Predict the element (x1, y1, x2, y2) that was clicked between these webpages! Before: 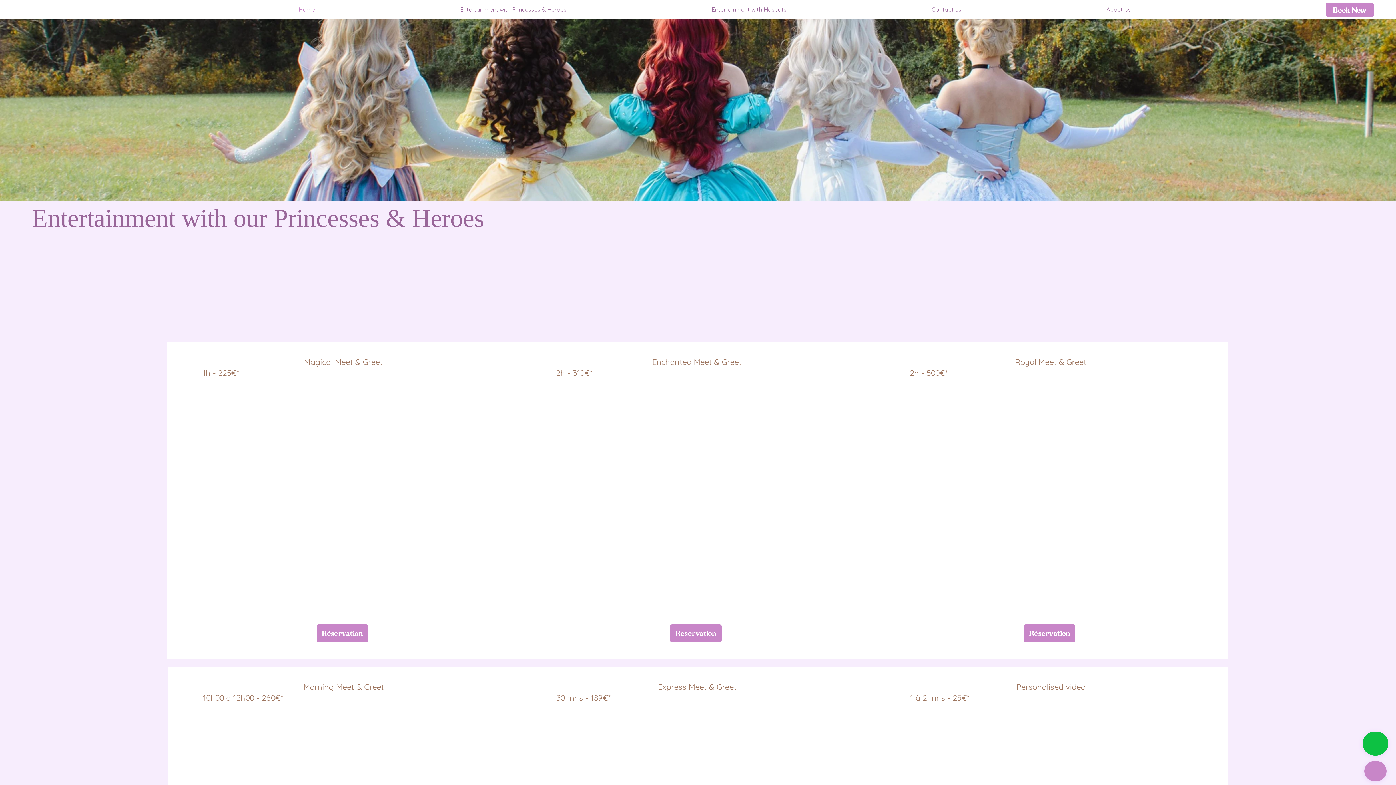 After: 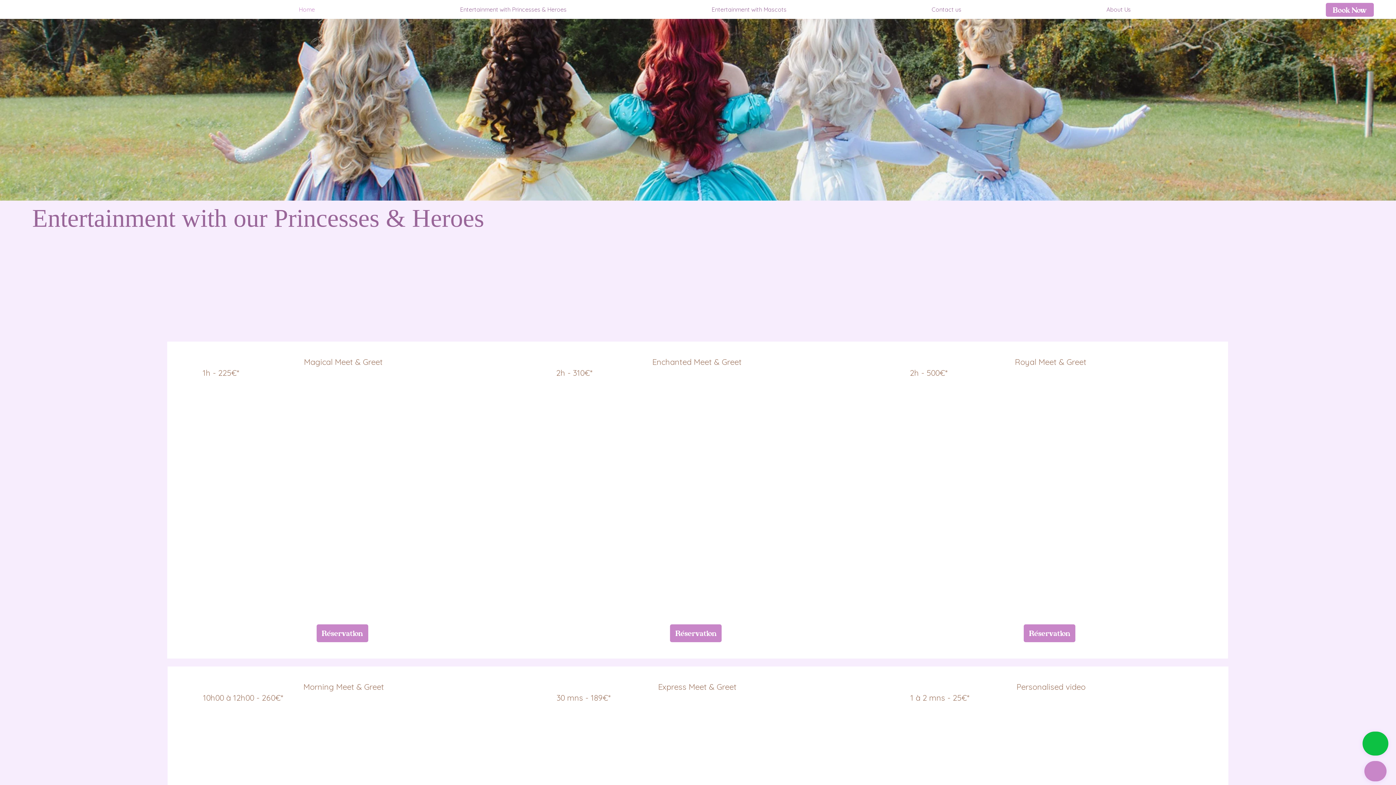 Action: label: About Us bbox: (1034, 4, 1203, 14)